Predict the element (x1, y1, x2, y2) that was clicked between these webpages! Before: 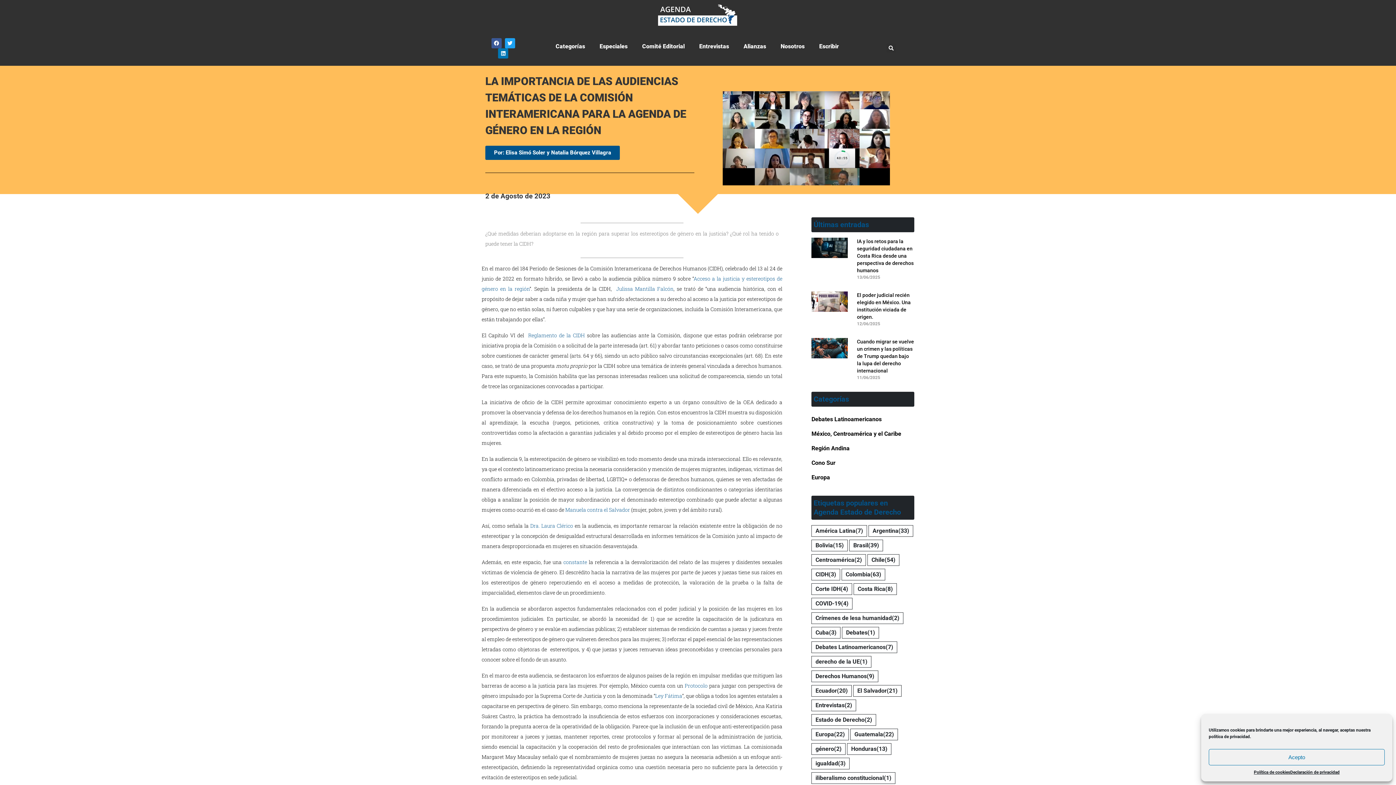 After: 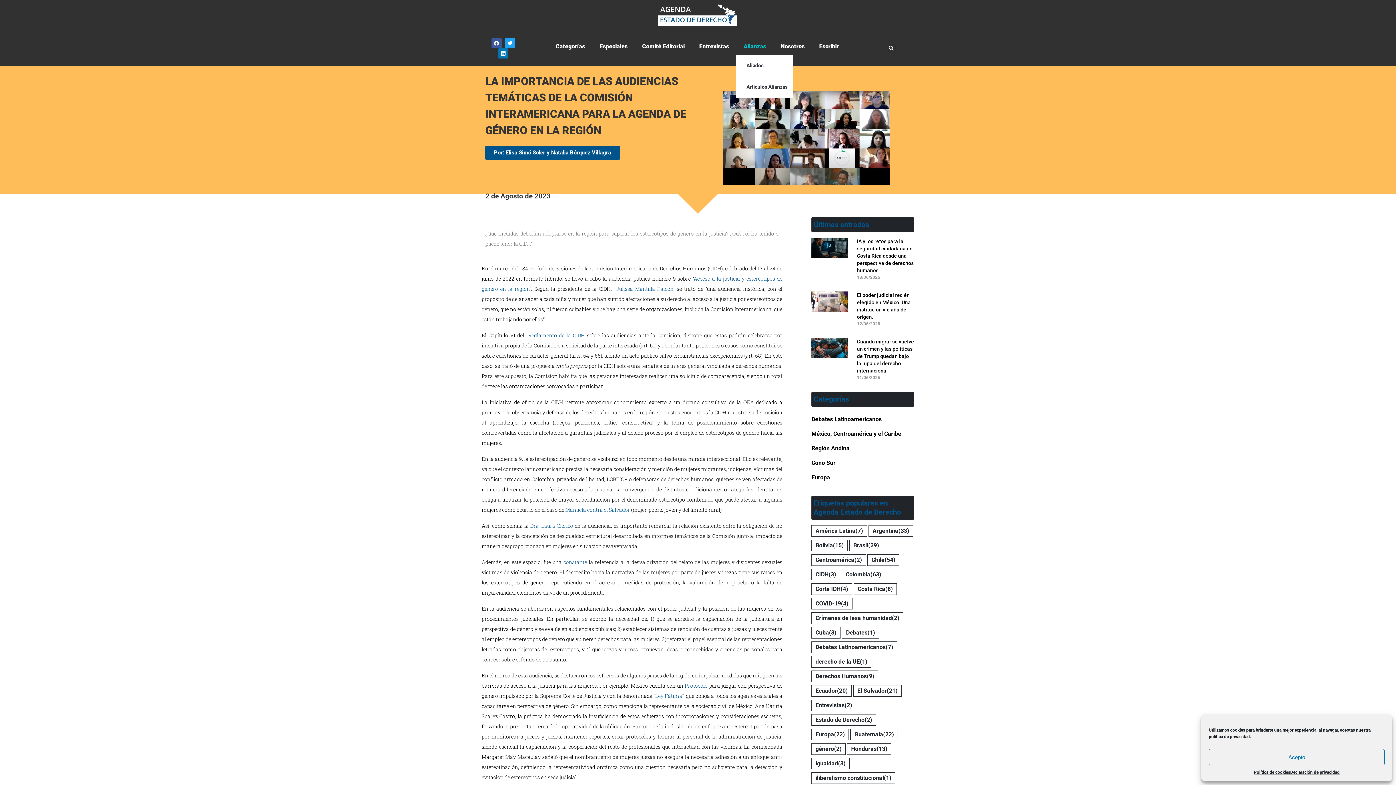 Action: bbox: (736, 38, 773, 54) label: Alianzas